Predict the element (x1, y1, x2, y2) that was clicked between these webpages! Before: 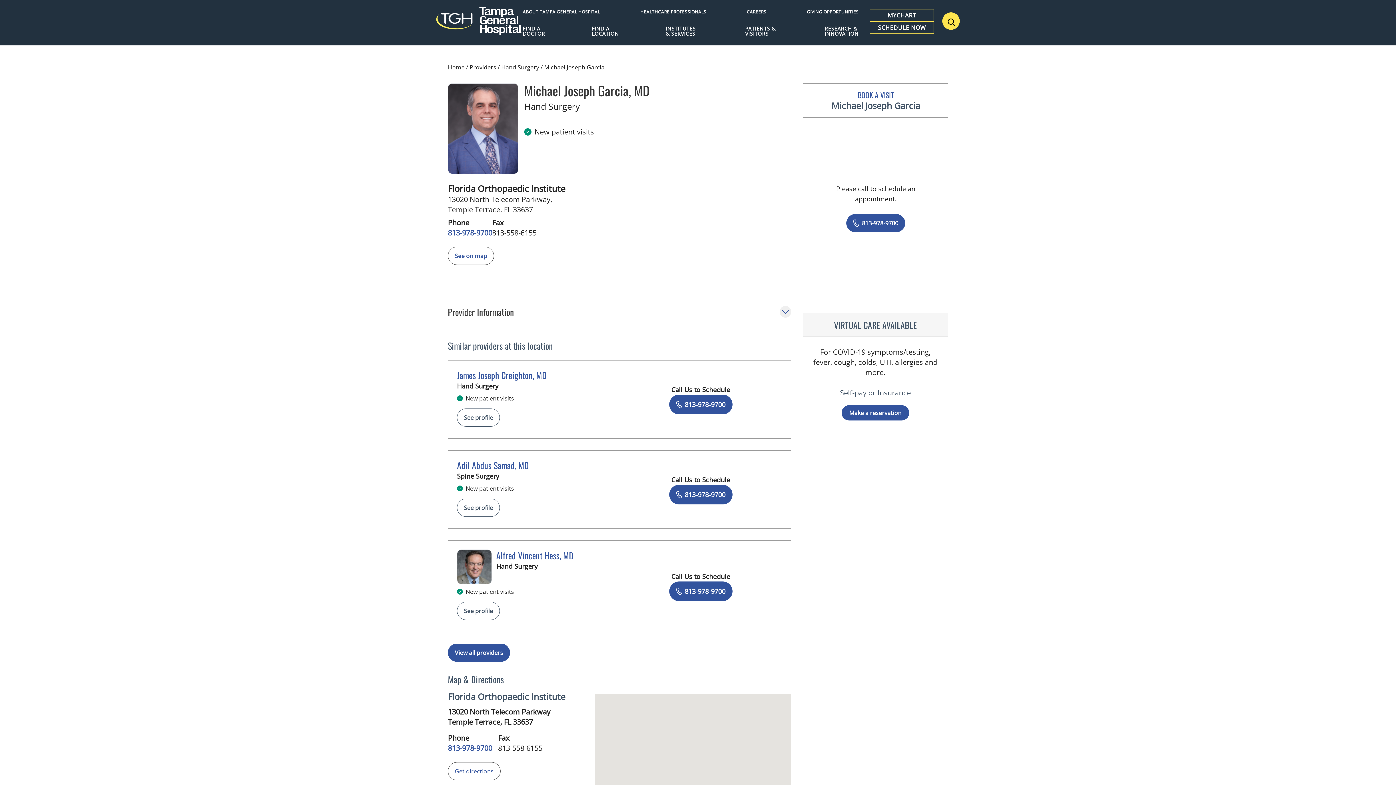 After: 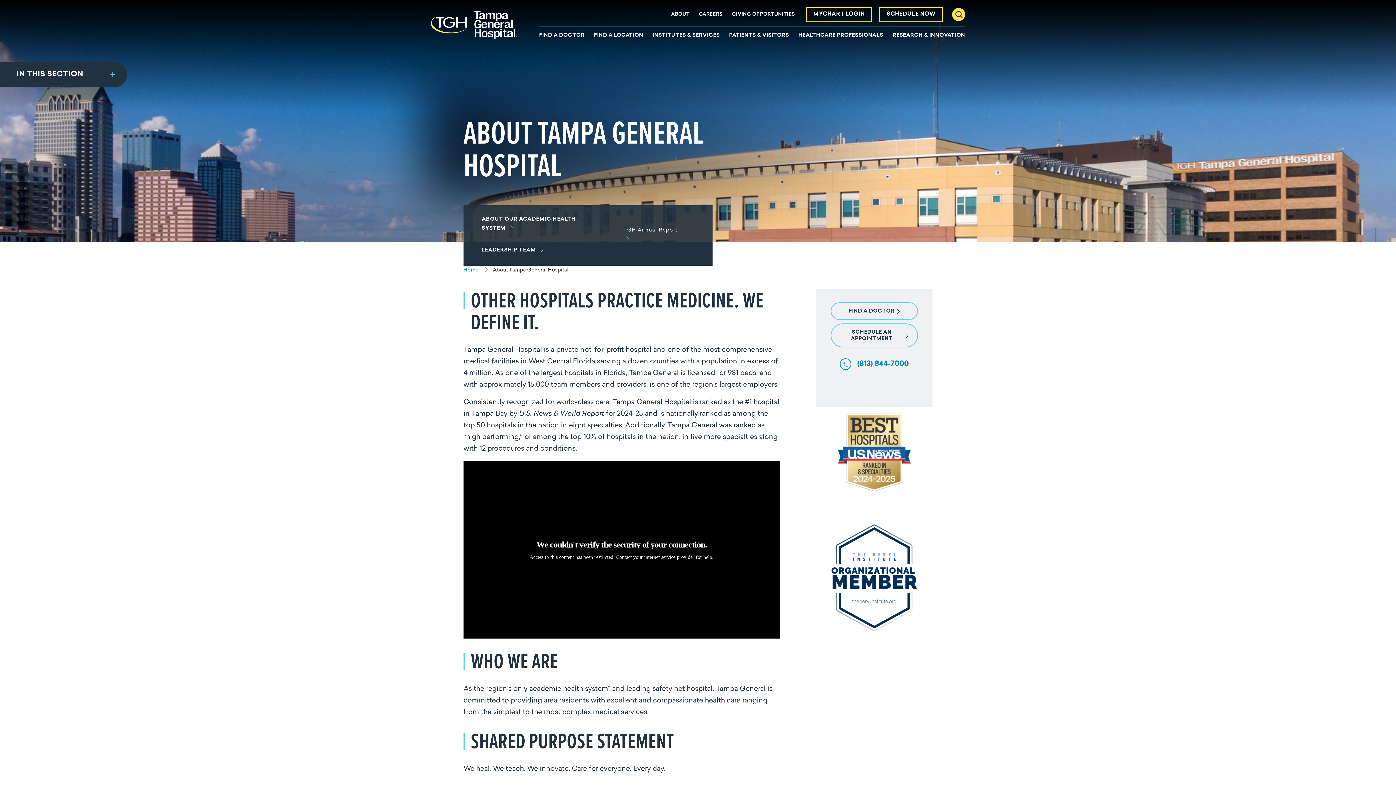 Action: label: ABOUT TAMPA GENERAL HOSPITAL bbox: (522, 8, 600, 14)